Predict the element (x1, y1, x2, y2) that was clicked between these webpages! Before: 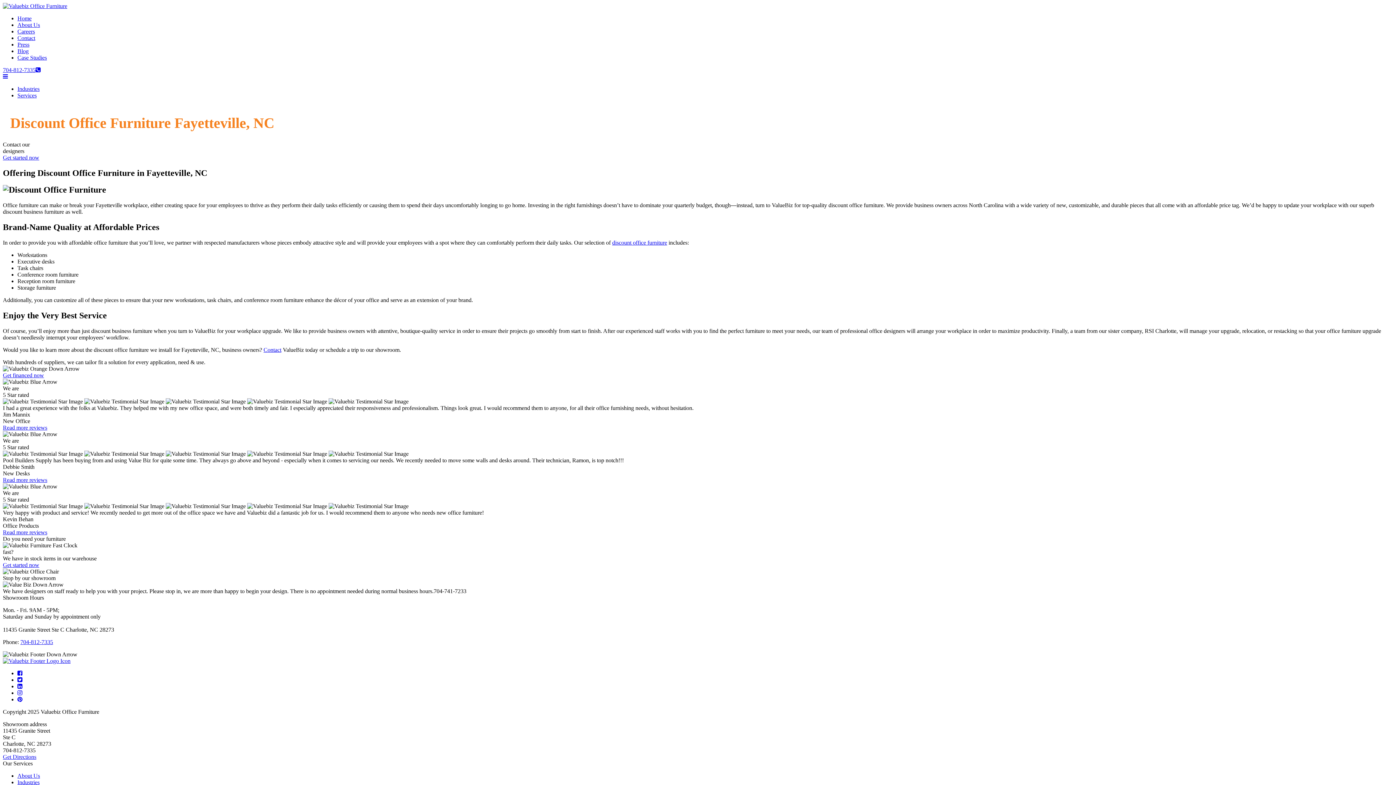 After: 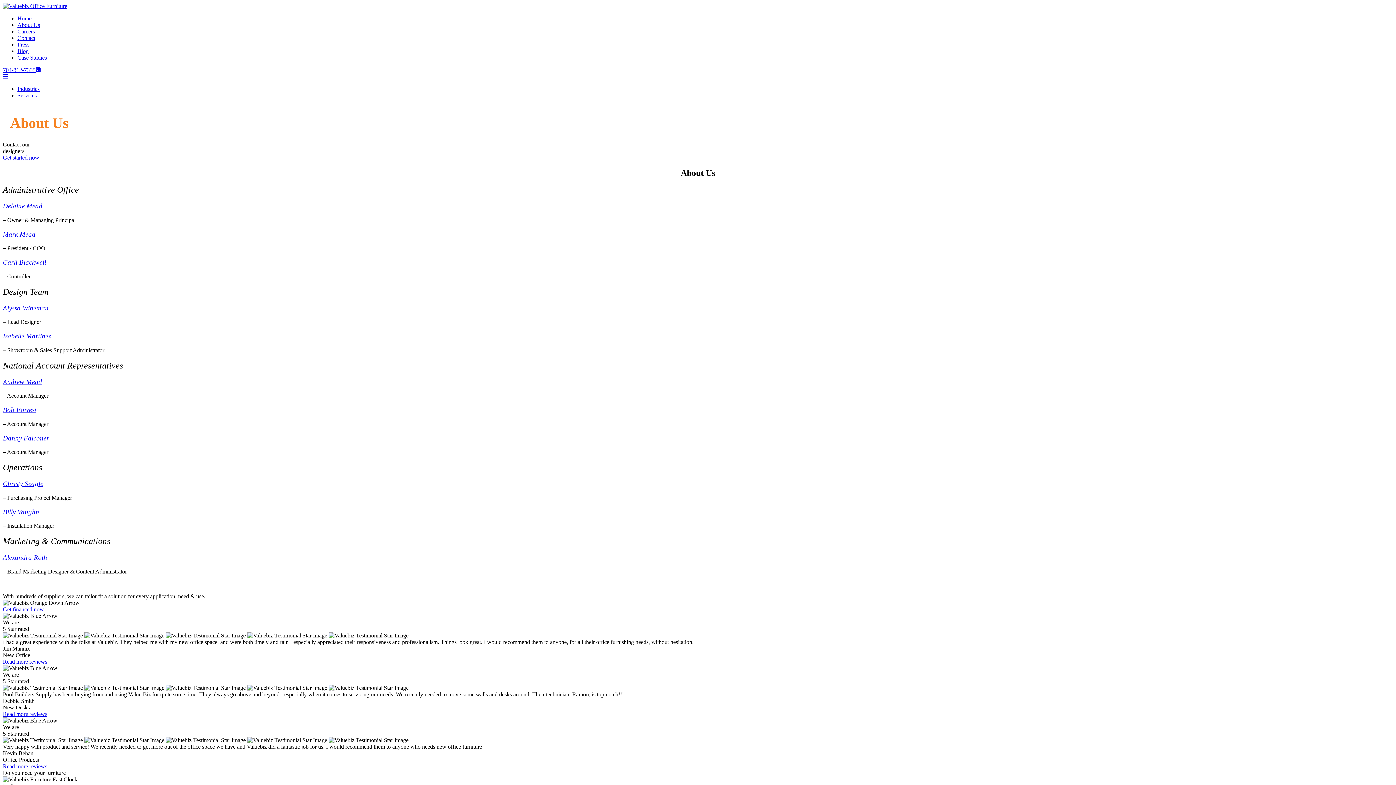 Action: label: About Us bbox: (17, 773, 40, 779)